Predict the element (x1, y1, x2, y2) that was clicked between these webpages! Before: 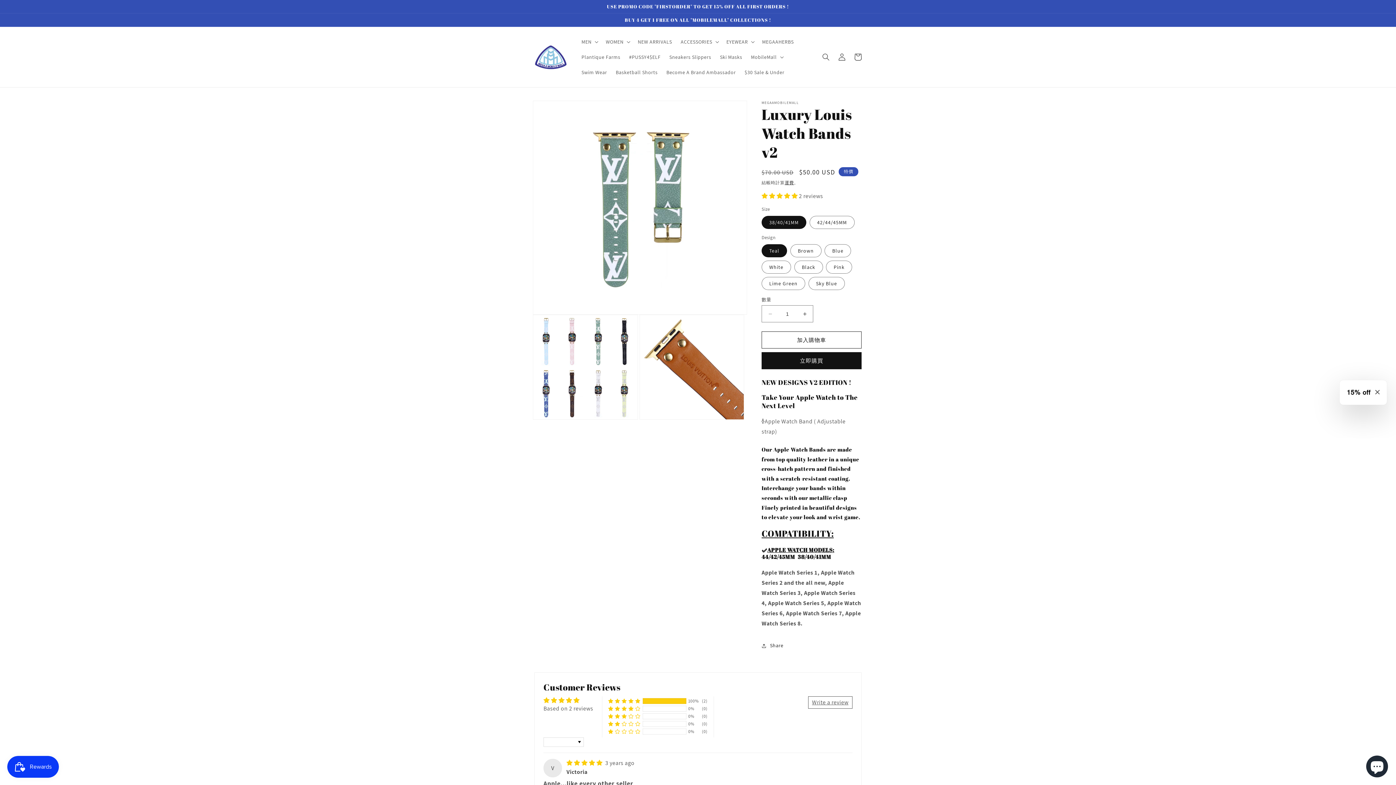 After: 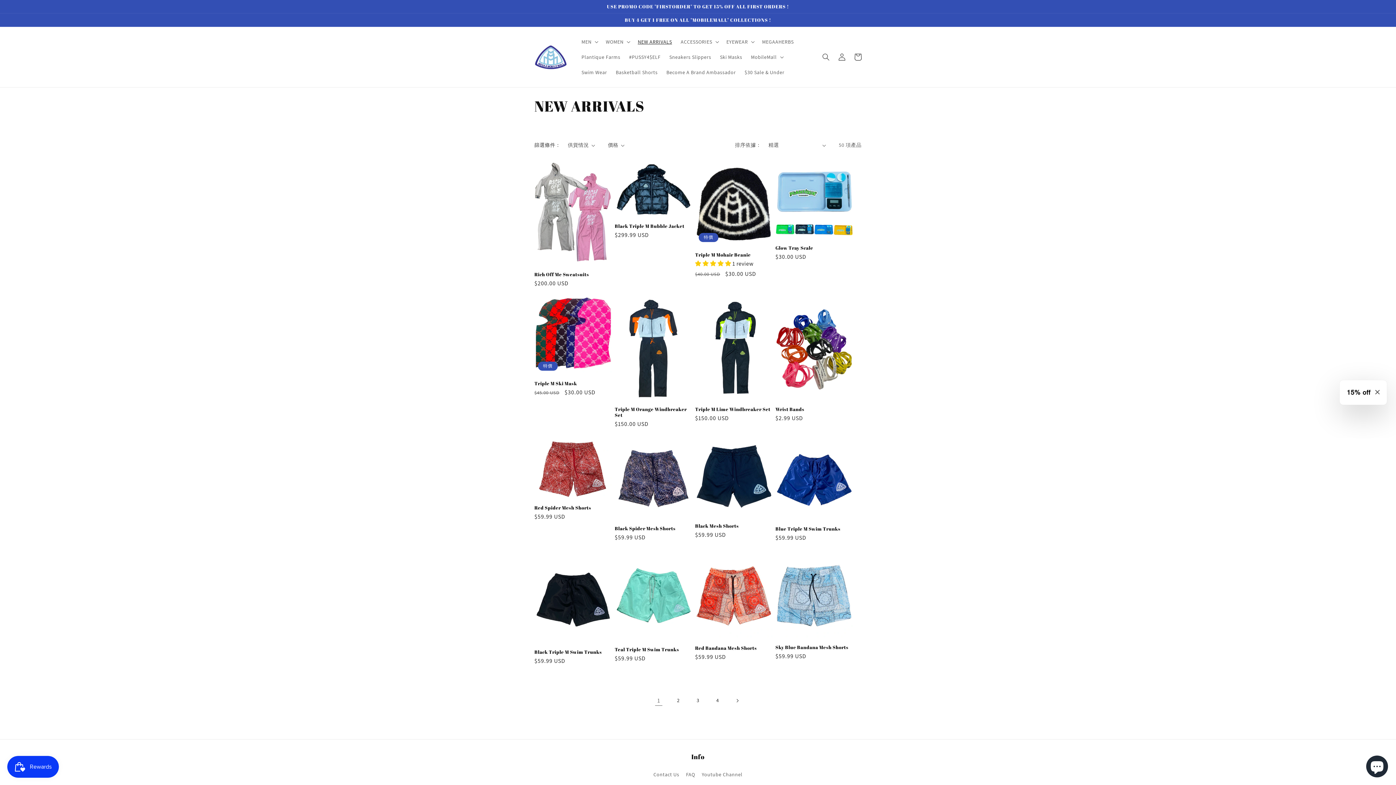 Action: bbox: (633, 34, 676, 49) label: NEW ARRIVALS